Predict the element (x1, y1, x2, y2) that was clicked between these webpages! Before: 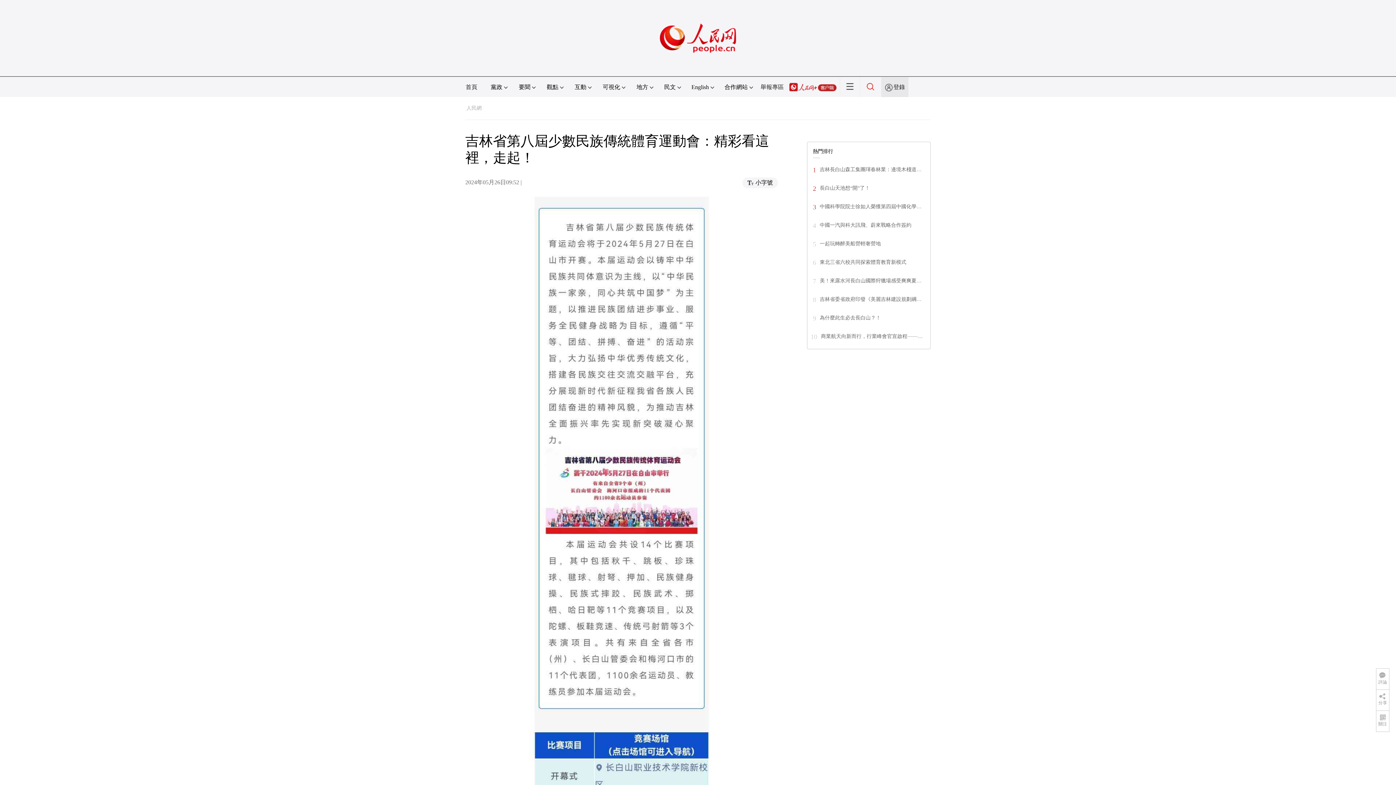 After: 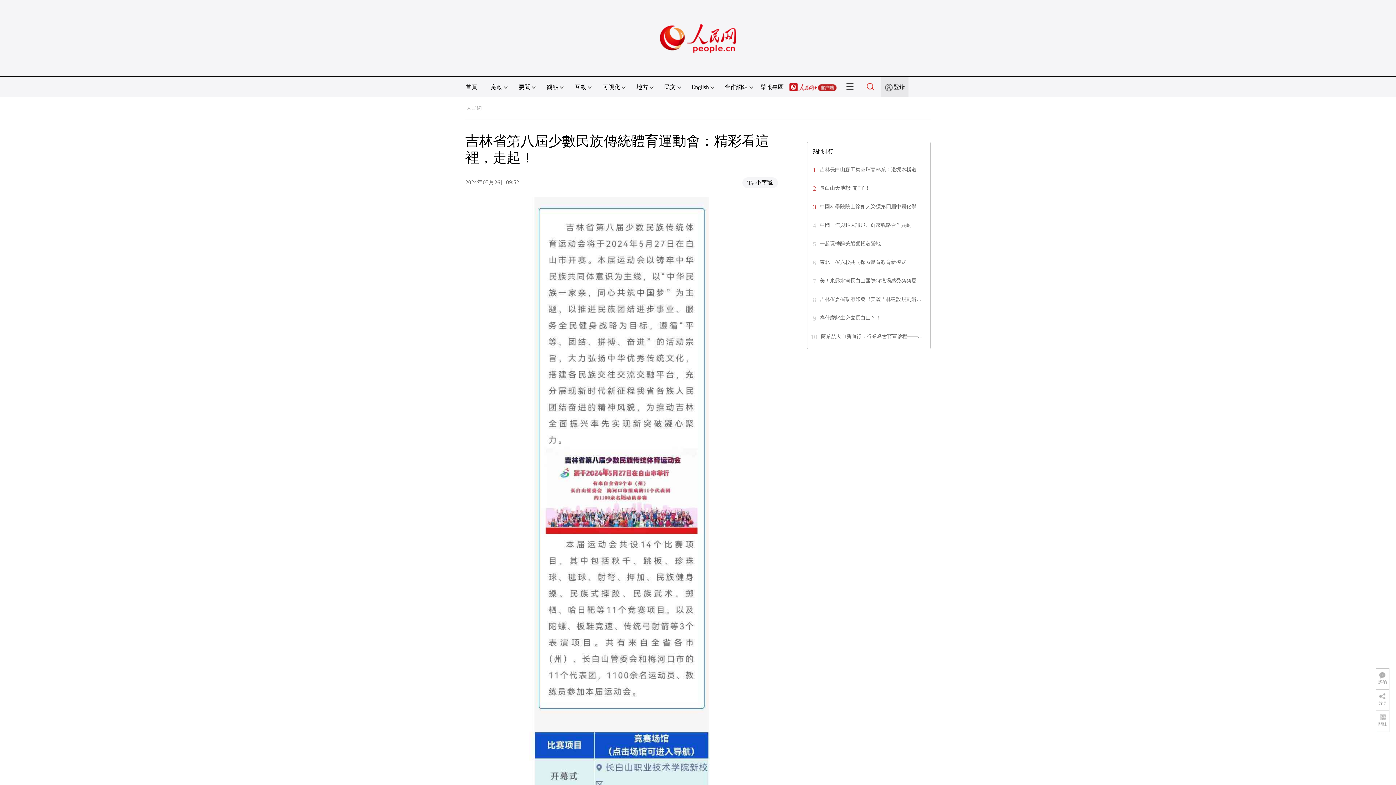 Action: bbox: (866, 84, 874, 90)